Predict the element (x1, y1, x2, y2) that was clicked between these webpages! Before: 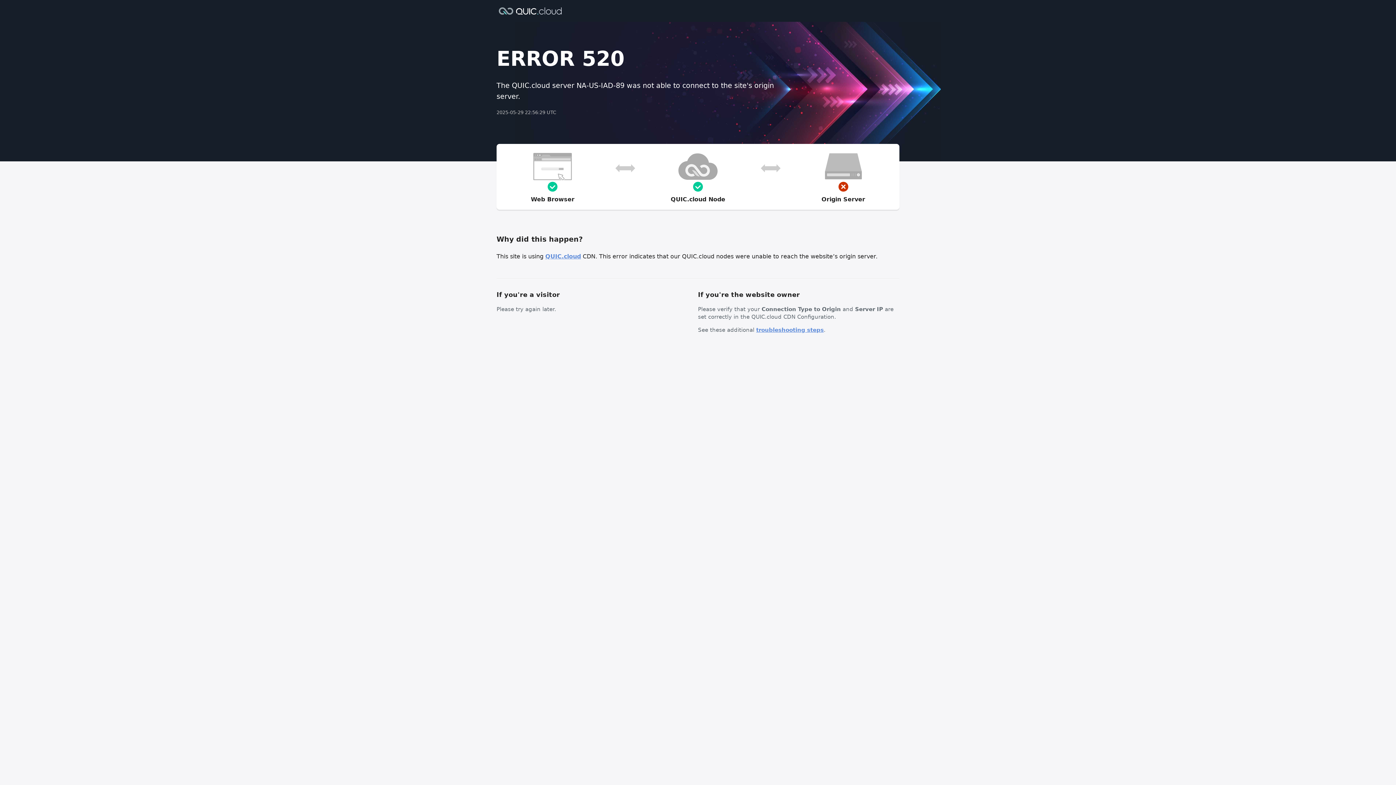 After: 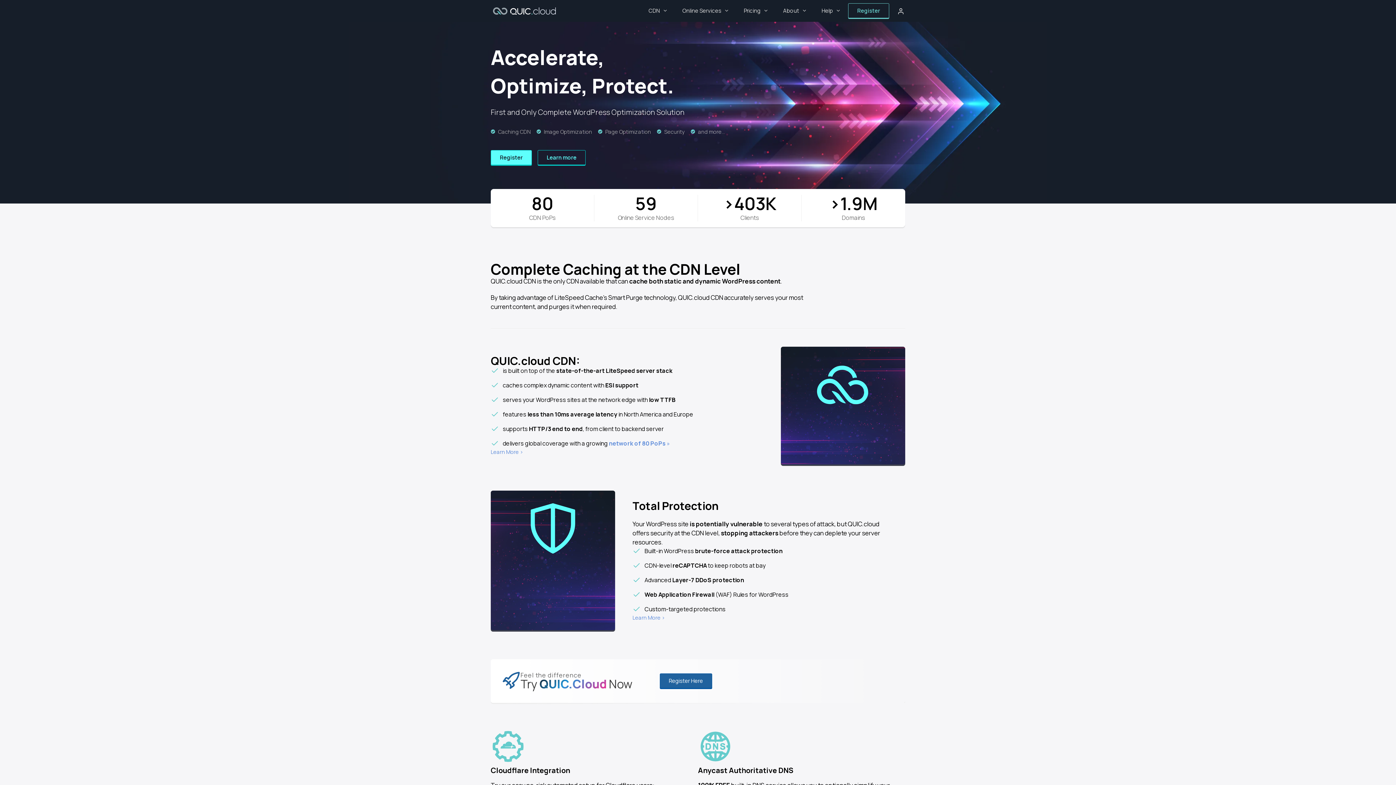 Action: label: QUIC.cloud bbox: (545, 253, 581, 260)